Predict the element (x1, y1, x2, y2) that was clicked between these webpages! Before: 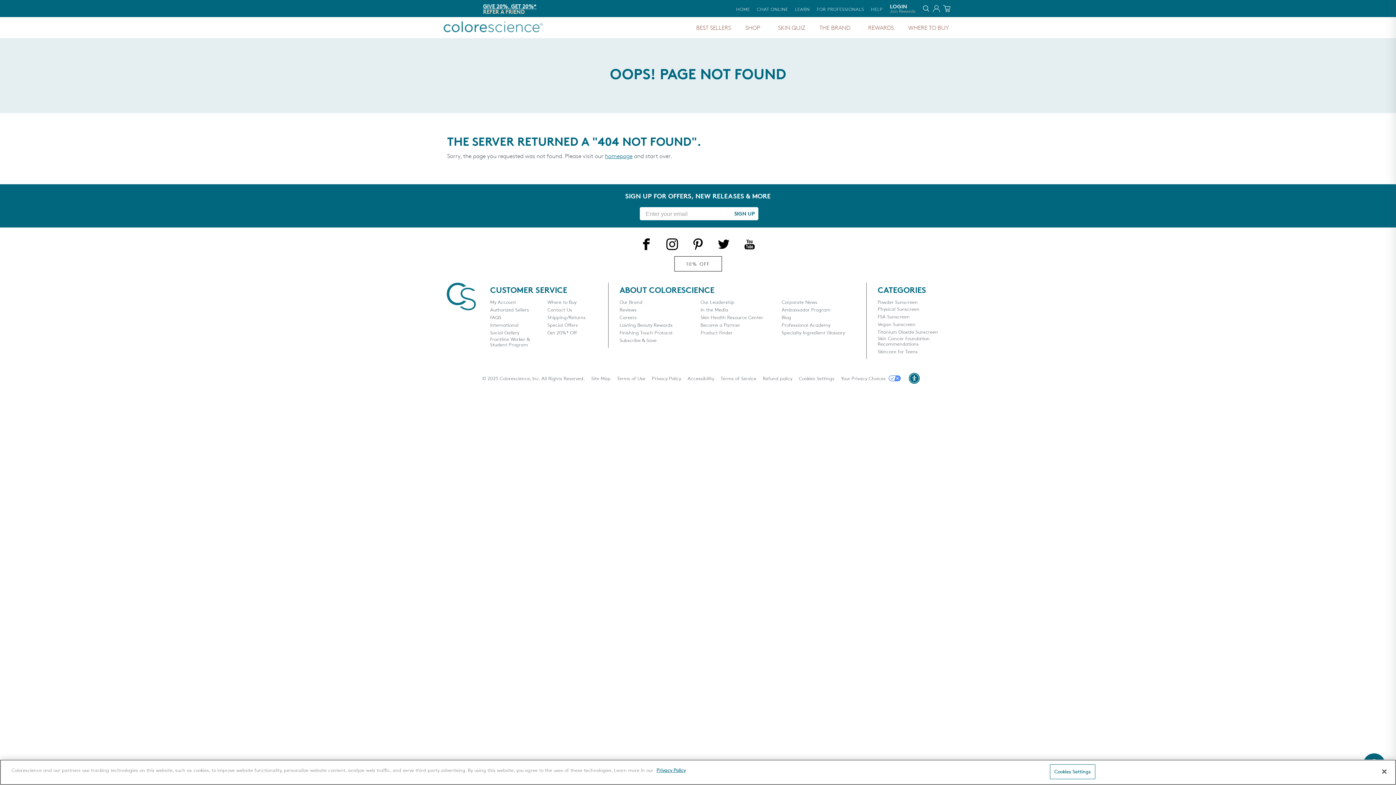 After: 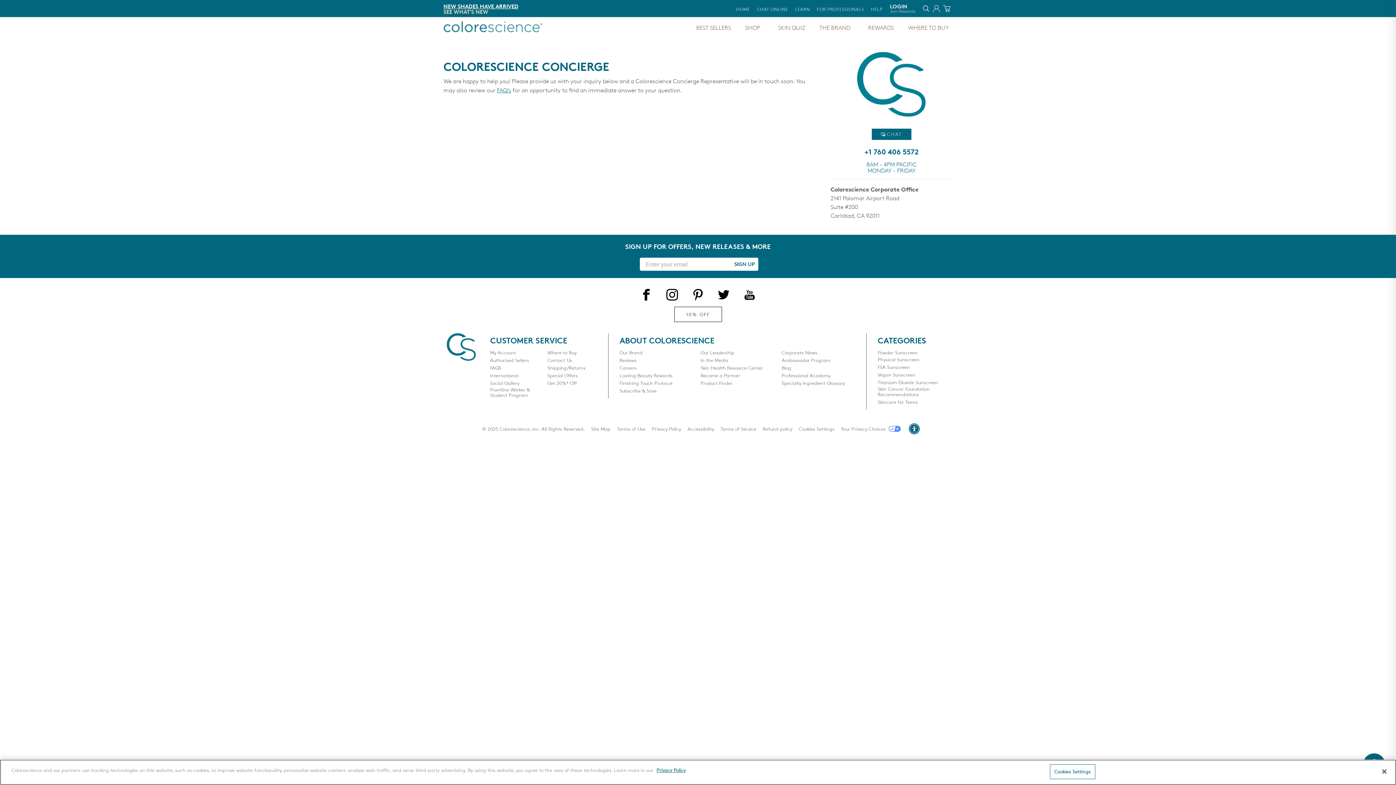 Action: label: Contact Us bbox: (547, 307, 572, 312)